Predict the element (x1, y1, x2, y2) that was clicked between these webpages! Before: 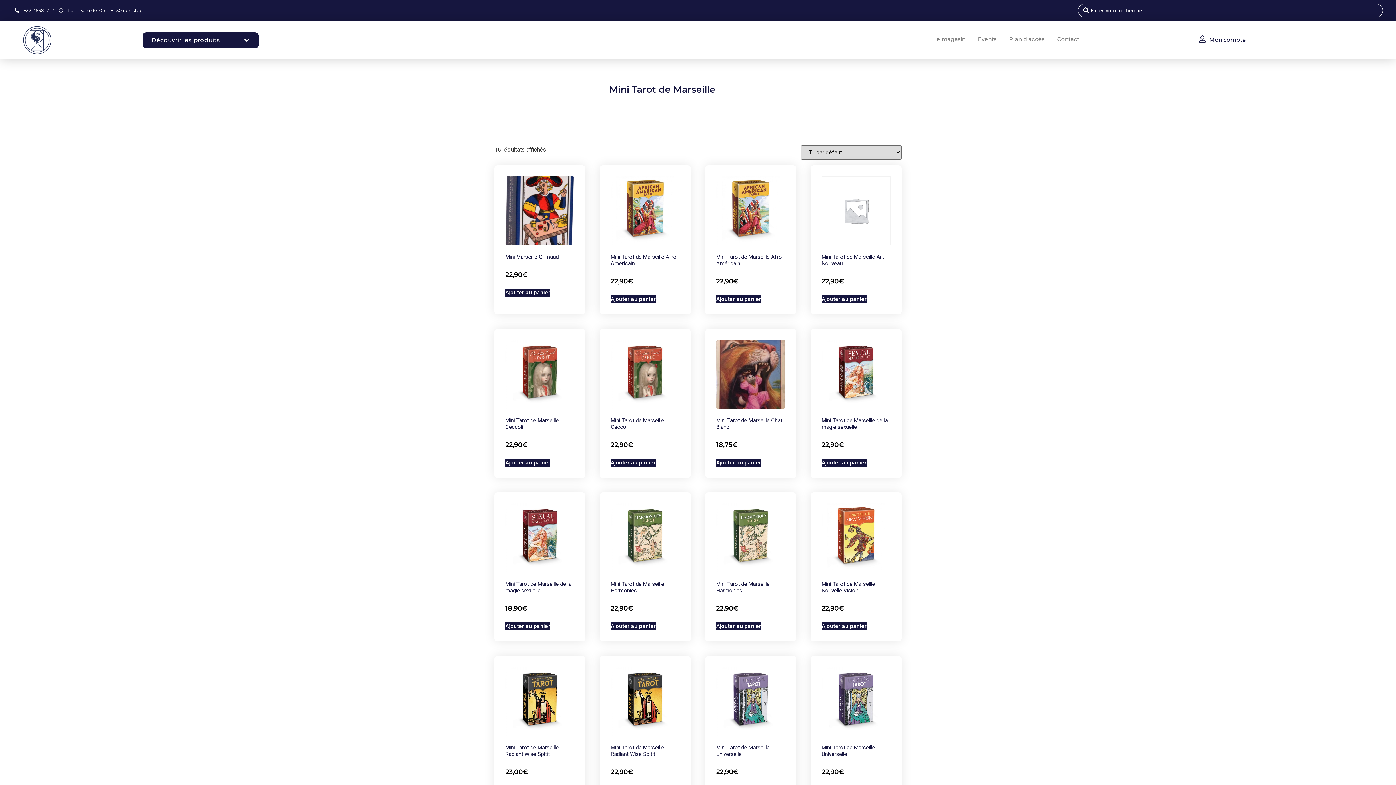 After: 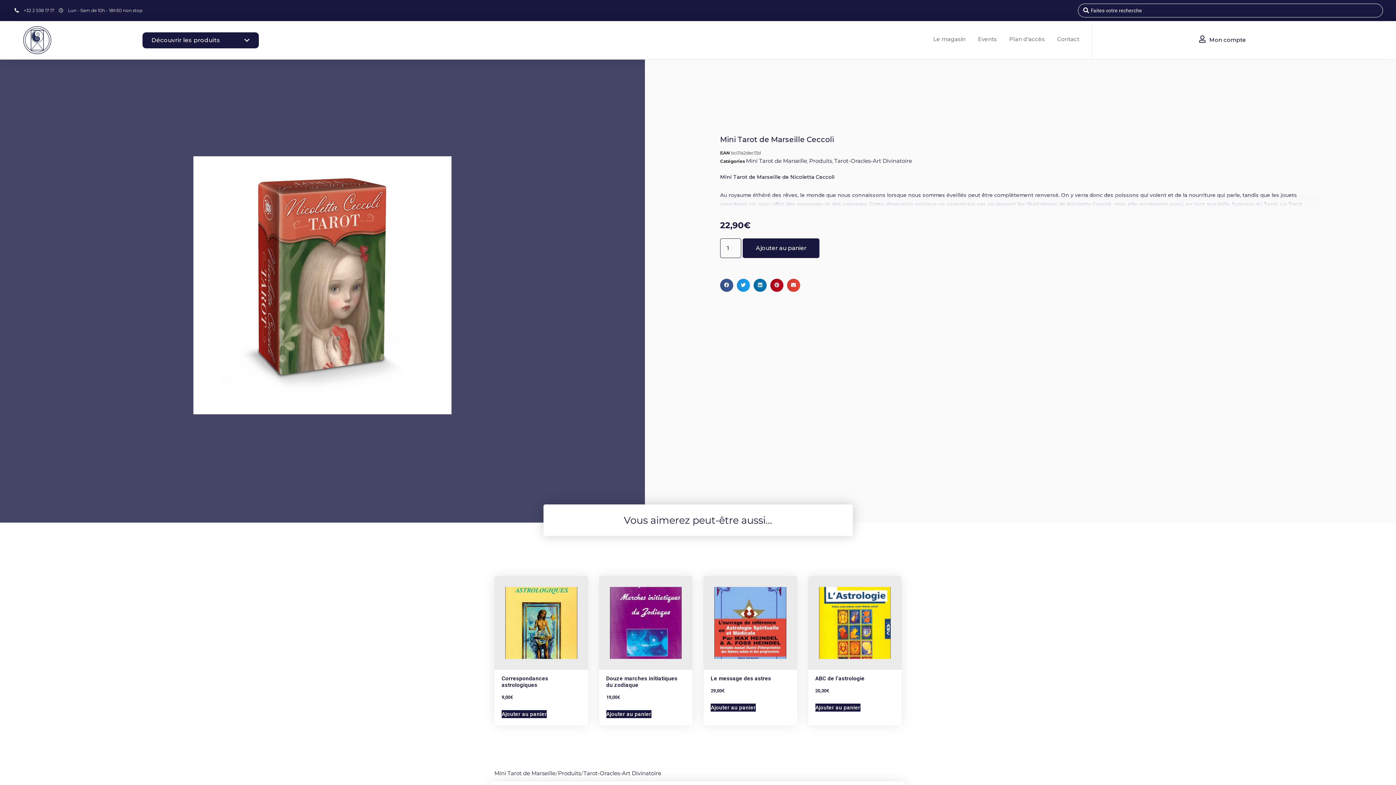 Action: label: Mini Tarot de Marseille Ceccoli
22,90€ bbox: (610, 340, 680, 450)